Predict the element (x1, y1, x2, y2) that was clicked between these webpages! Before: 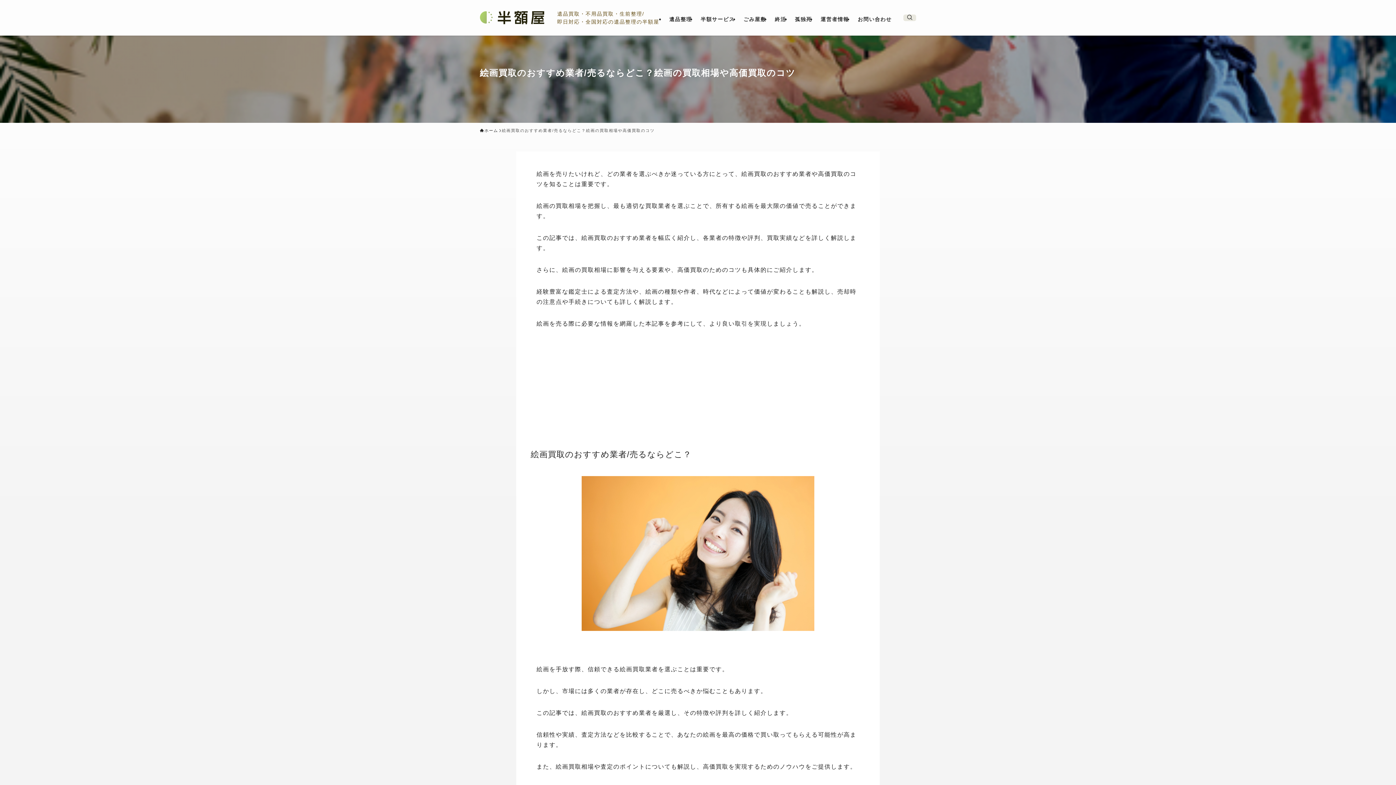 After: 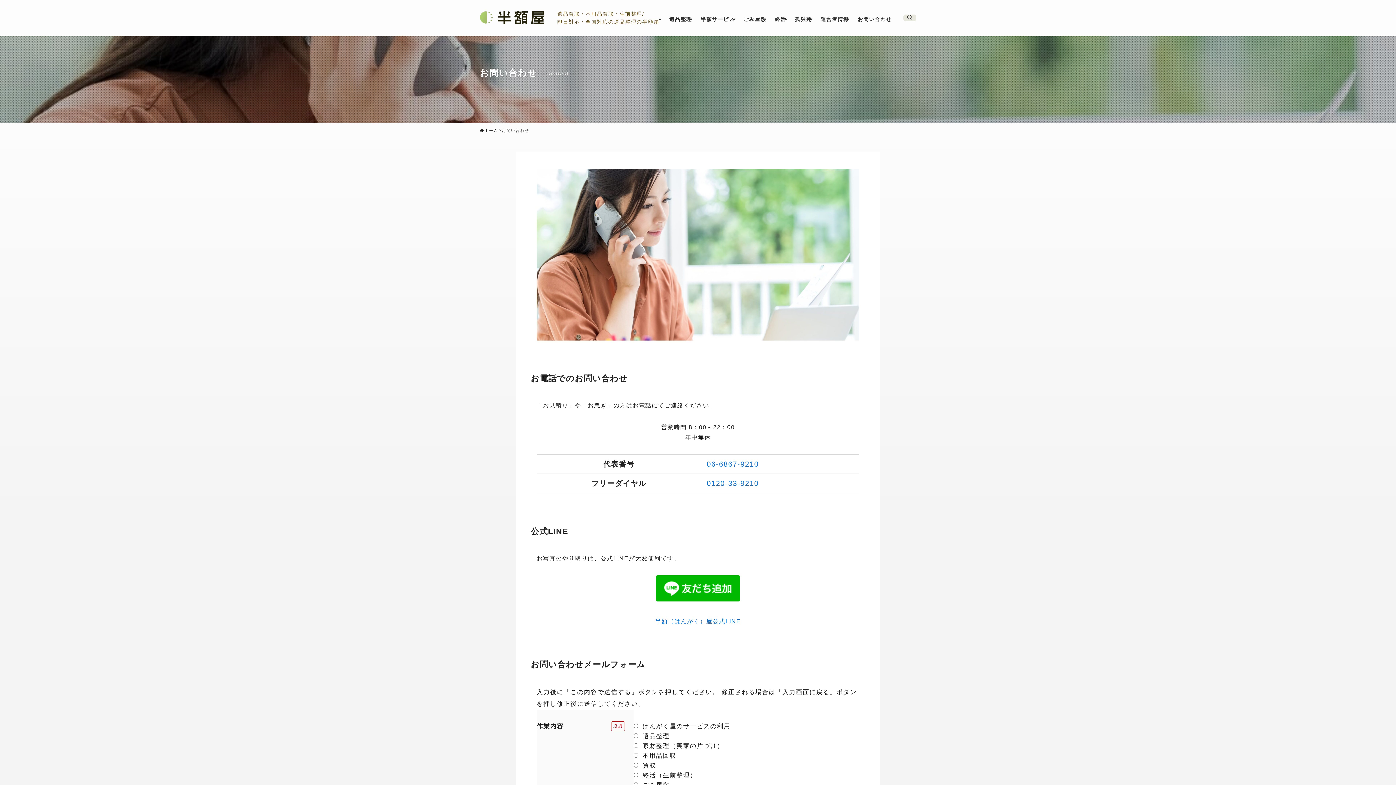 Action: label: お問い合わせ bbox: (853, 16, 896, 21)